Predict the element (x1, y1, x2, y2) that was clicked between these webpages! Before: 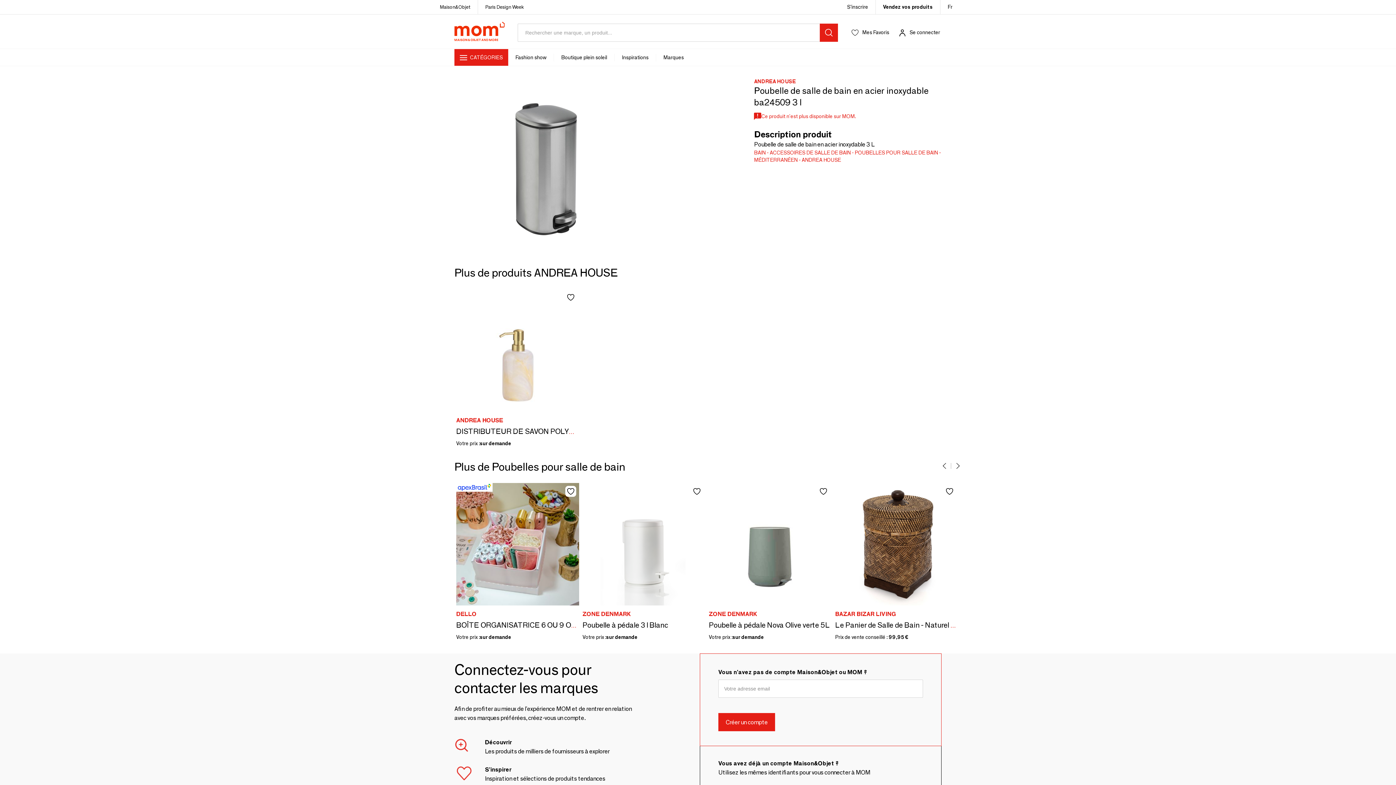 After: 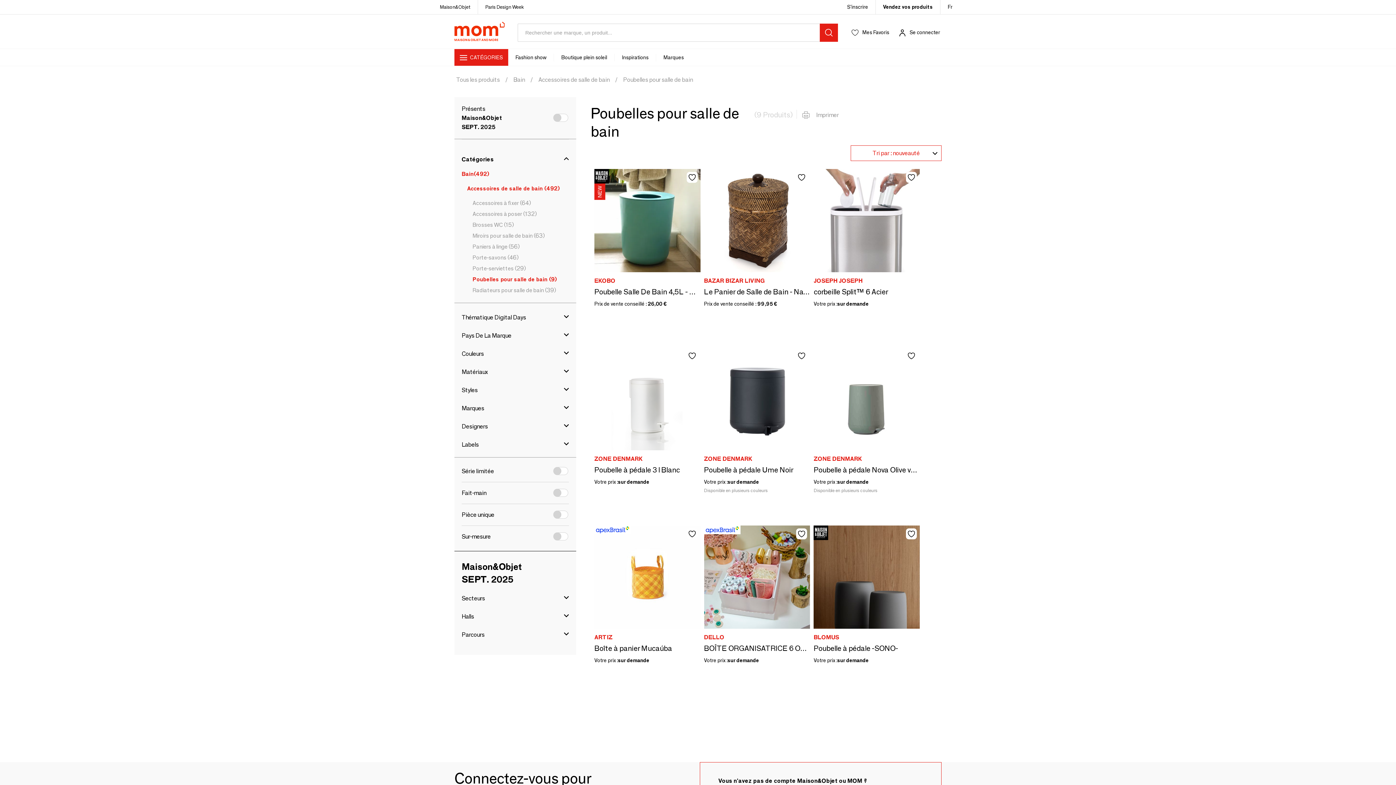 Action: bbox: (852, 149, 938, 156) label: POUBELLES POUR SALLE DE BAIN